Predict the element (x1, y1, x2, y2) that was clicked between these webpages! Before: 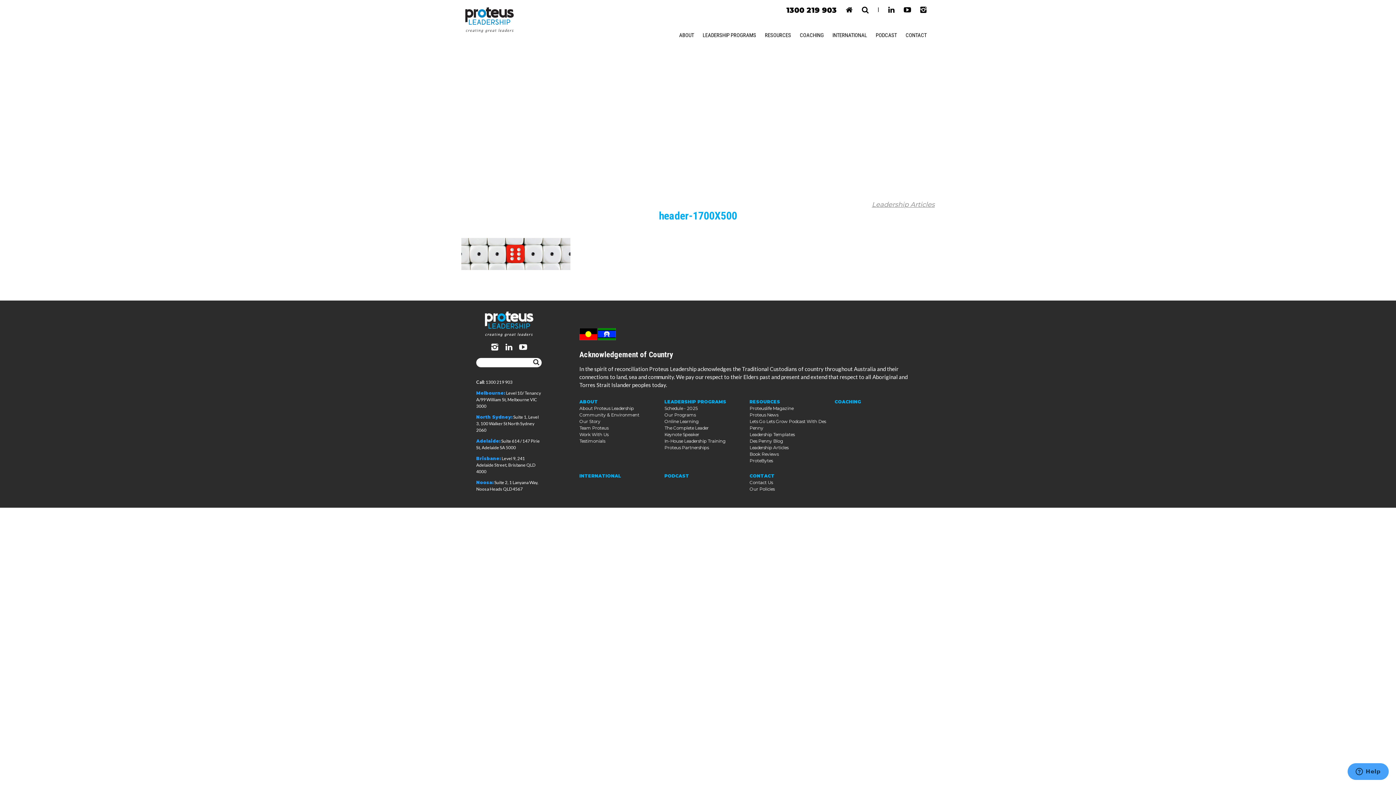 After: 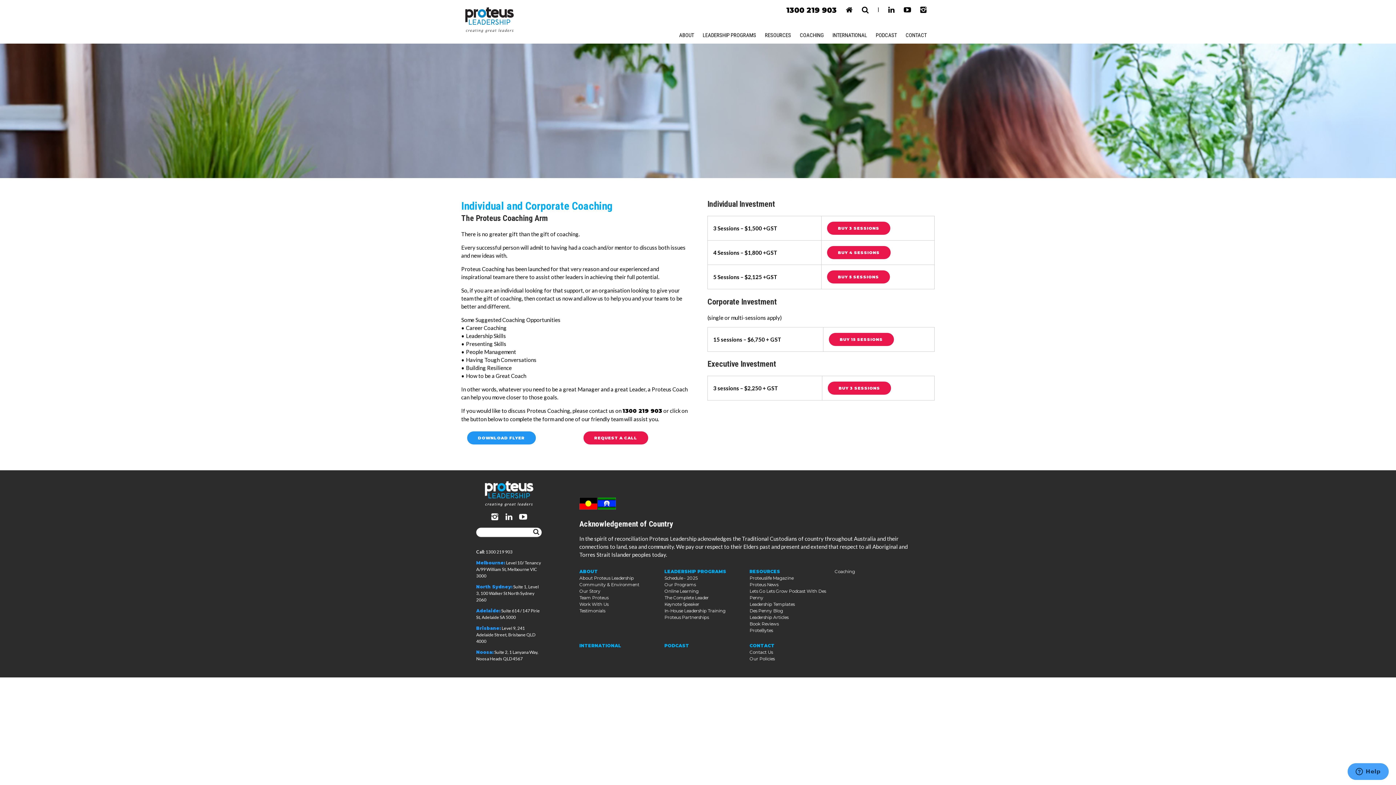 Action: bbox: (800, 31, 824, 38) label: COACHING